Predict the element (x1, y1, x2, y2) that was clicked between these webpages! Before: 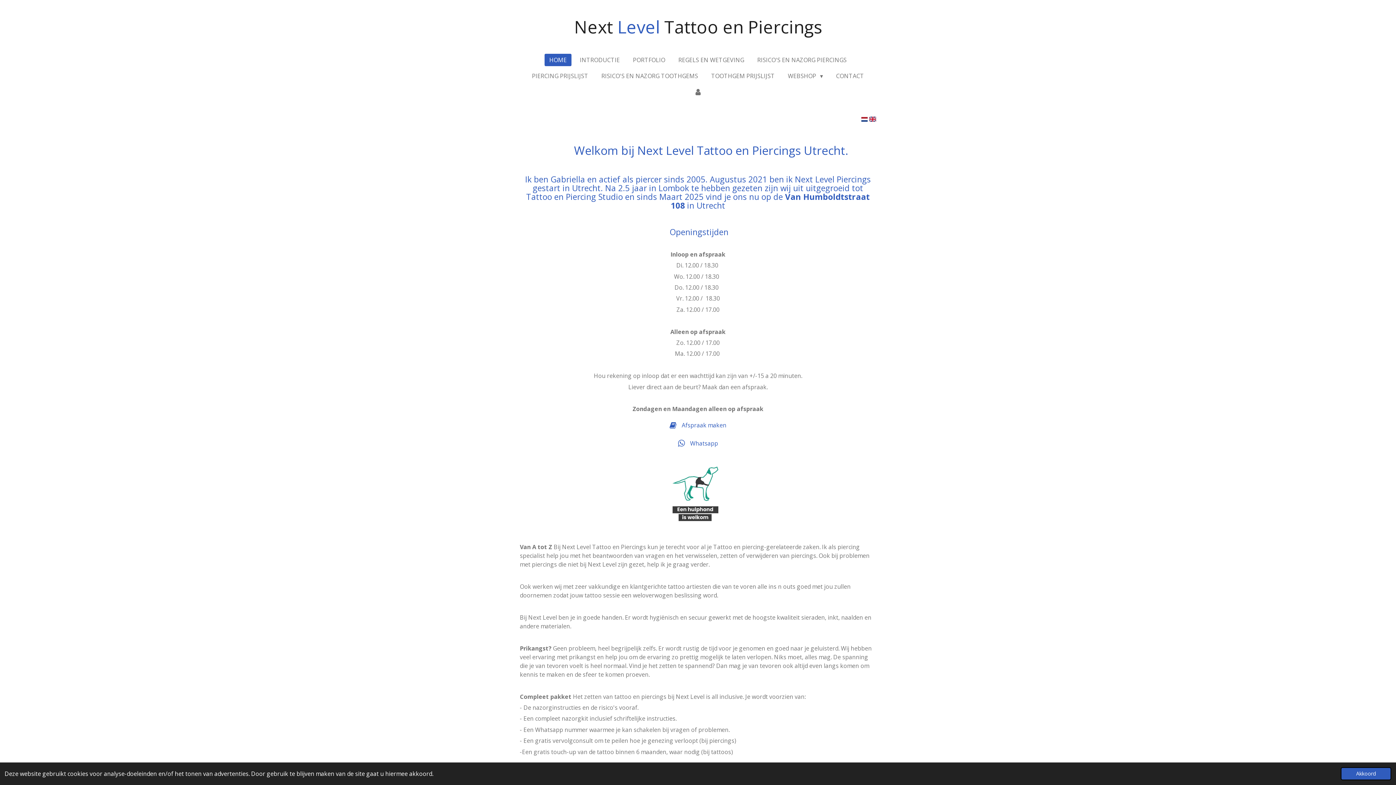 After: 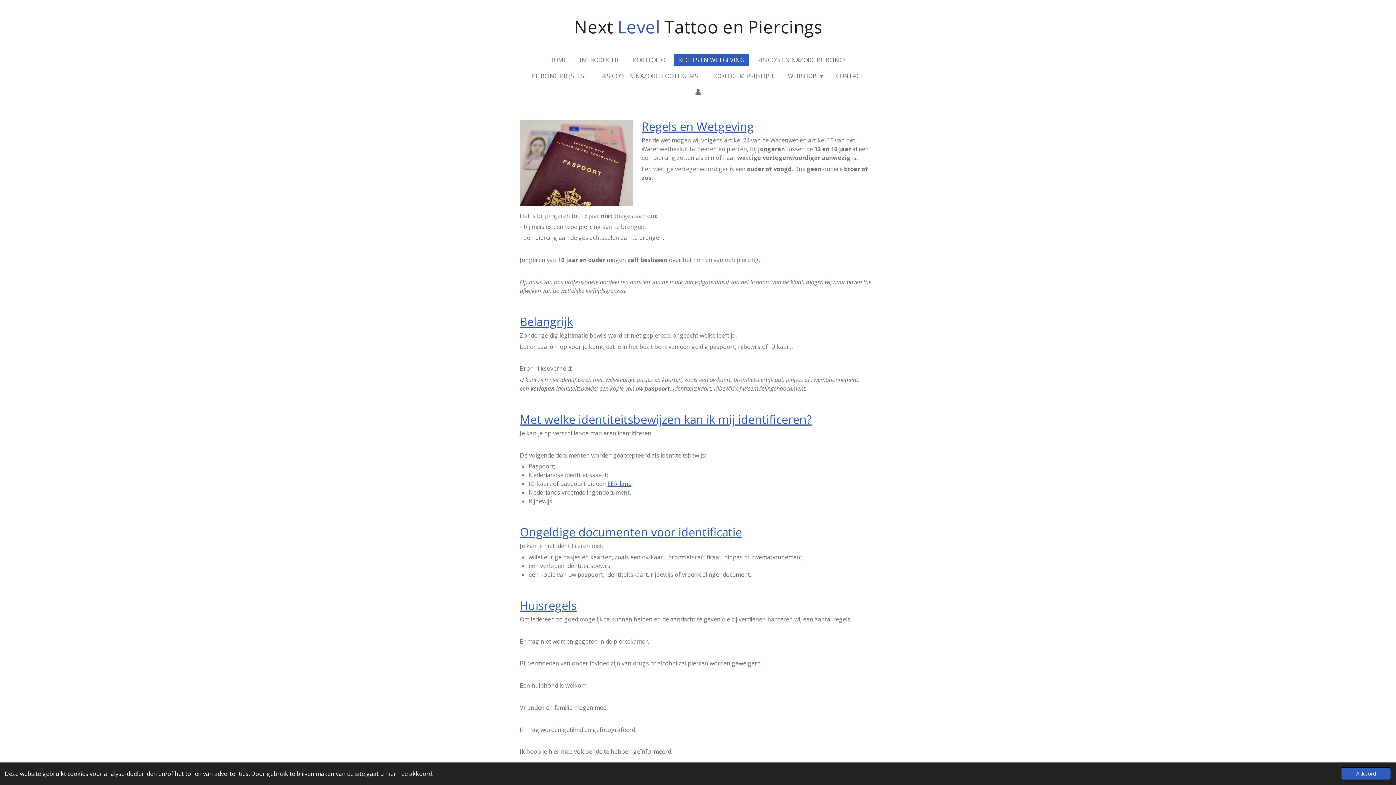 Action: label: REGELS EN WETGEVING bbox: (673, 53, 749, 66)